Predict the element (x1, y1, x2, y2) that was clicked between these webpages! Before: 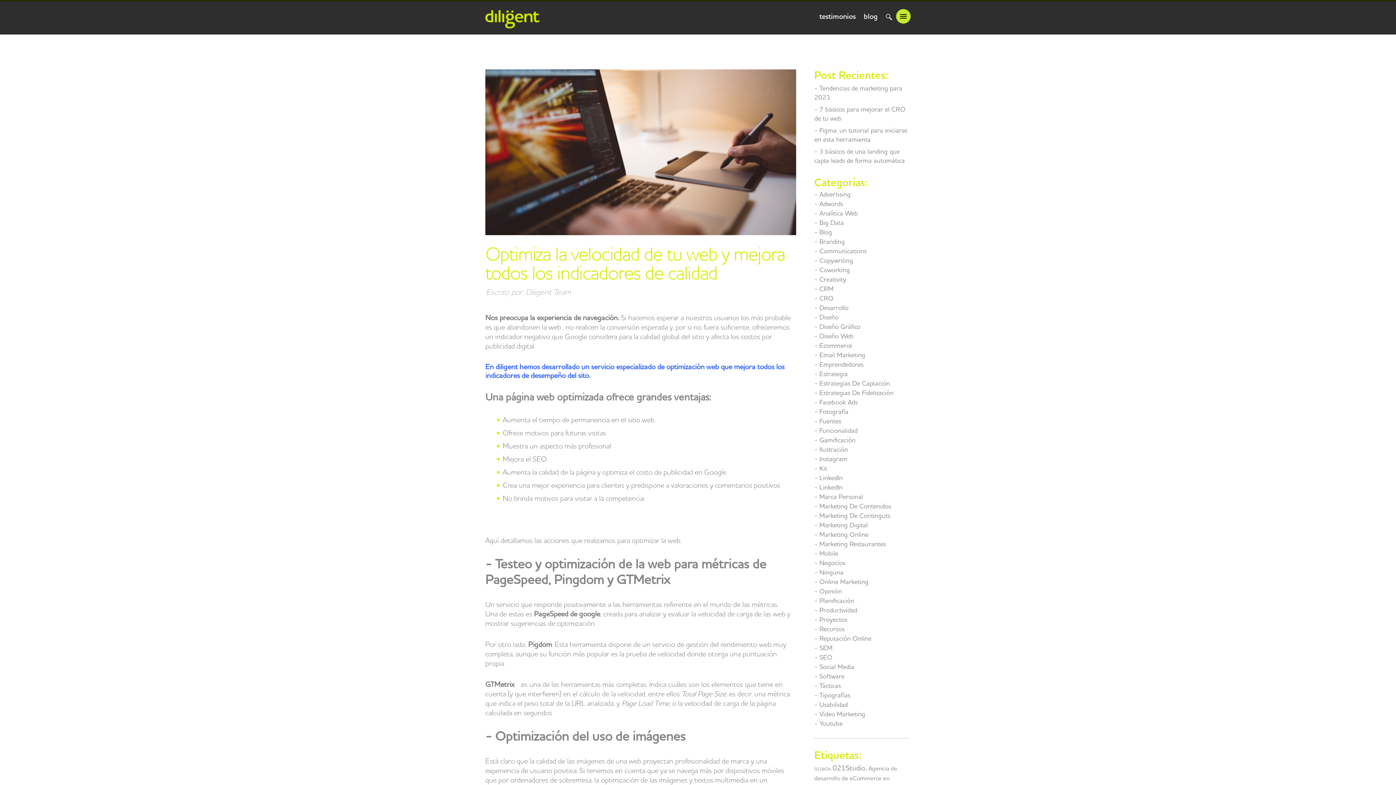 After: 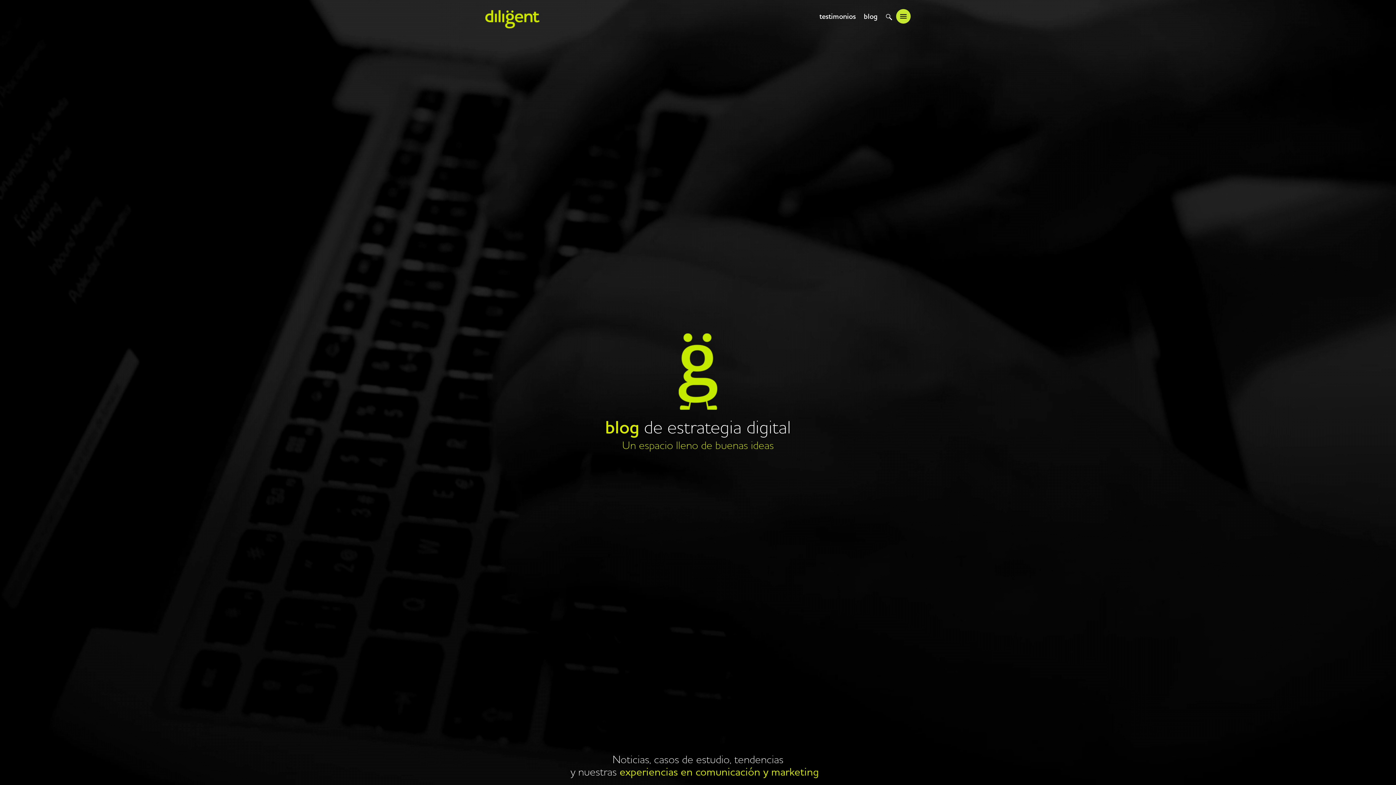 Action: label: blog bbox: (864, 0, 885, 34)